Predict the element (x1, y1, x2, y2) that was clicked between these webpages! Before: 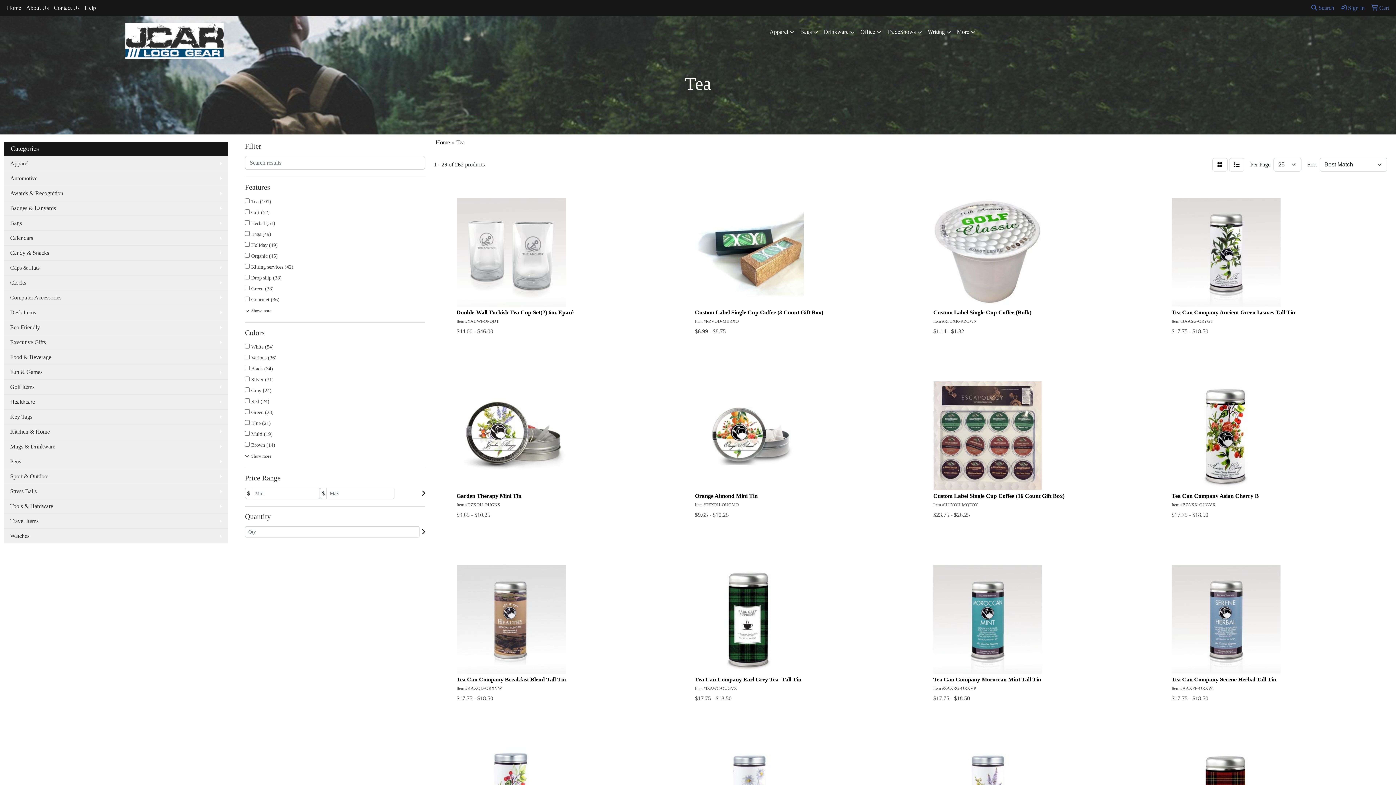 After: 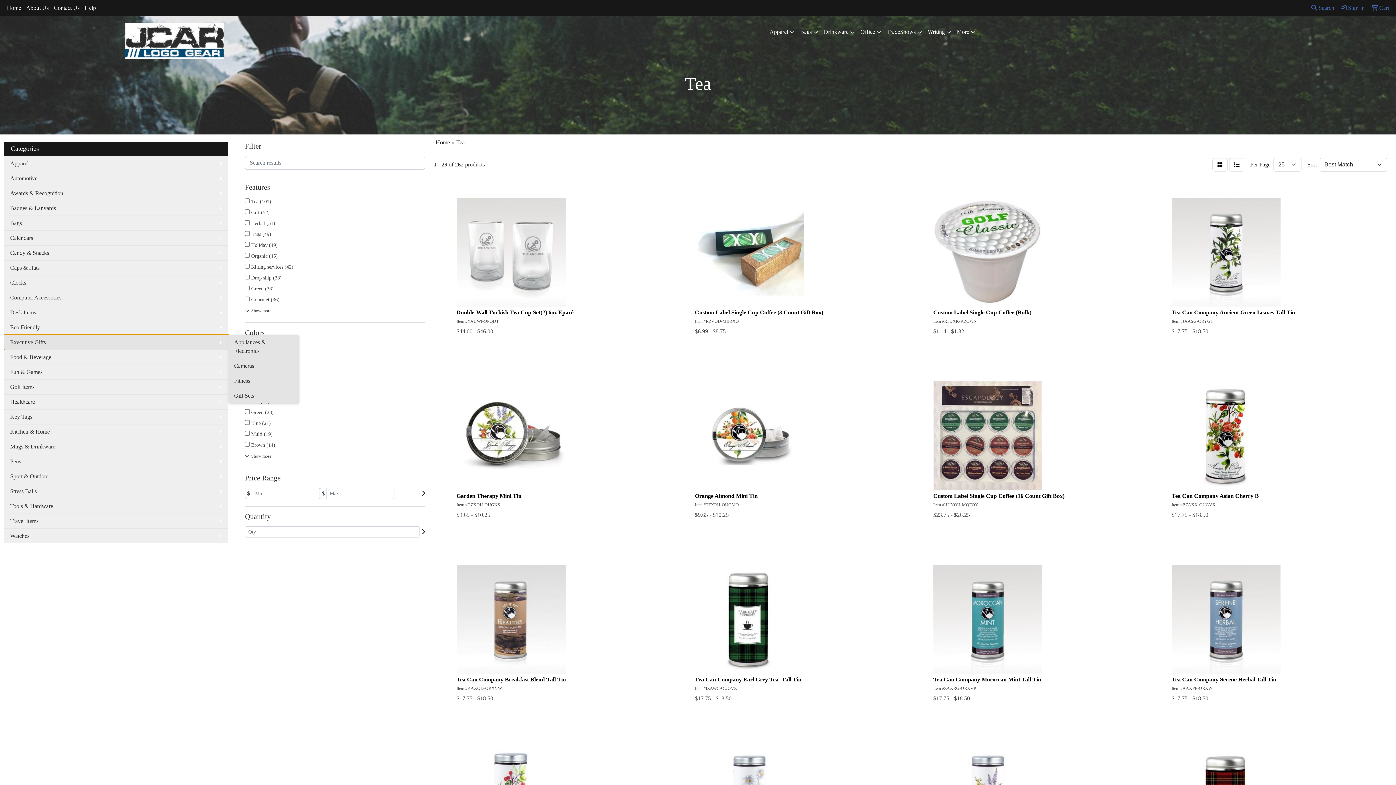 Action: bbox: (4, 334, 228, 349) label: Executive Gifts